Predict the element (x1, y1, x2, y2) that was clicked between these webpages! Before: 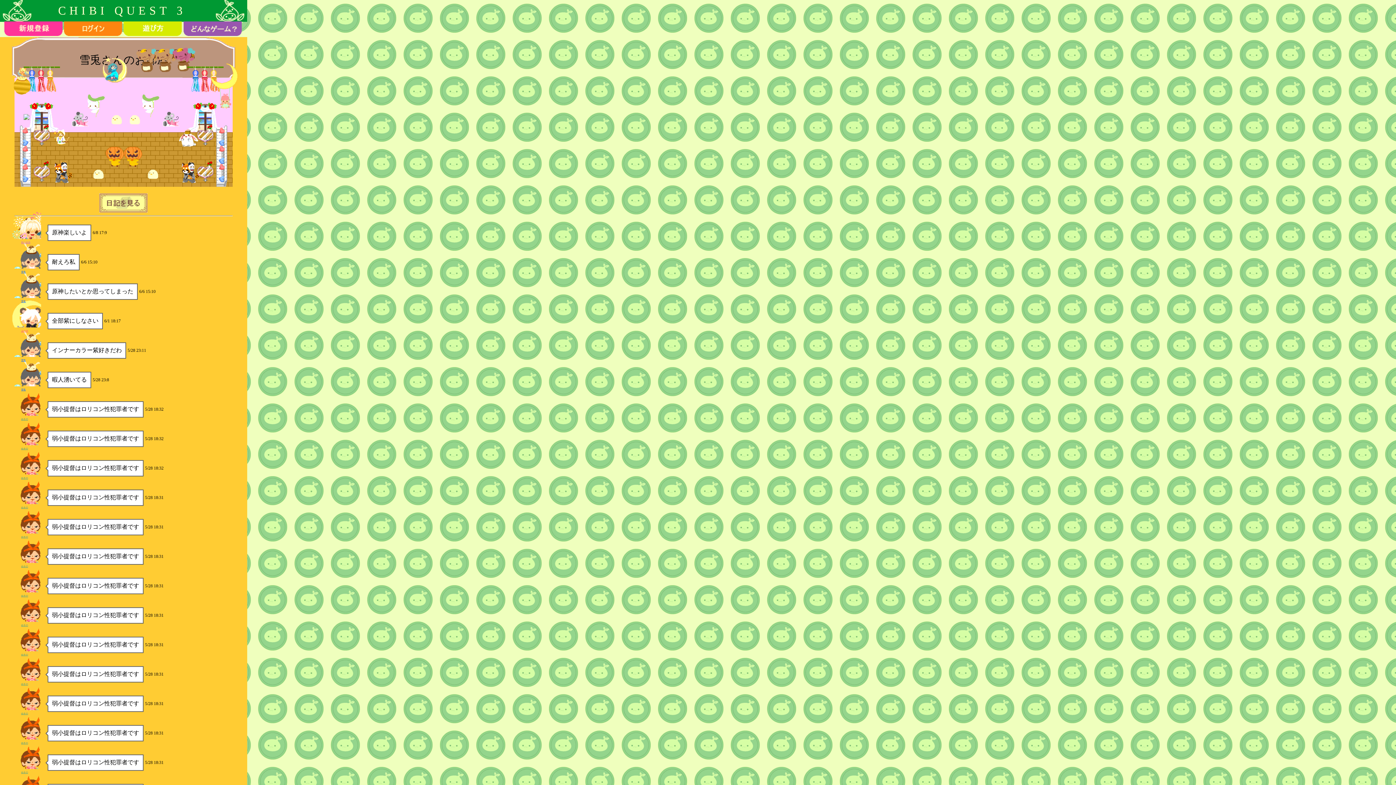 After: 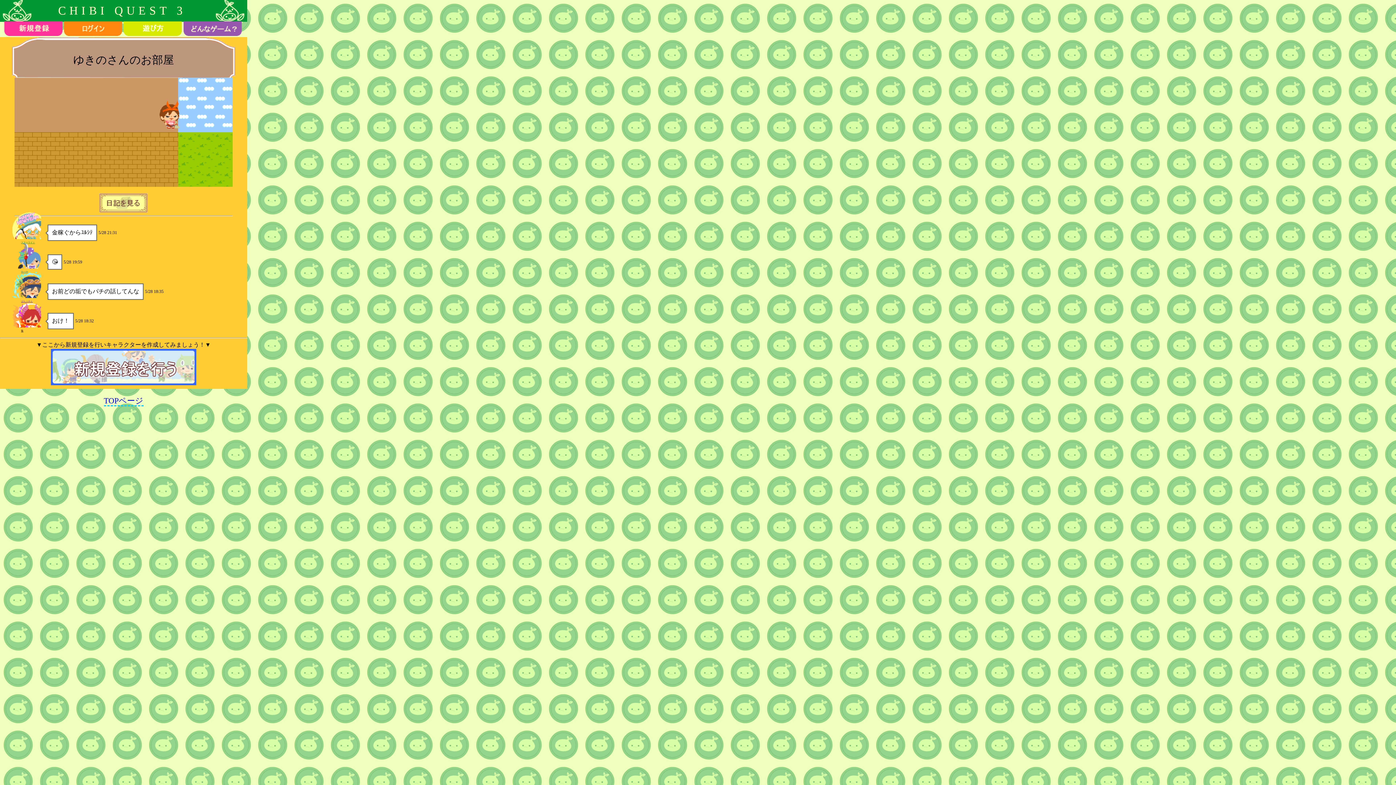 Action: bbox: (19, 418, 37, 445)